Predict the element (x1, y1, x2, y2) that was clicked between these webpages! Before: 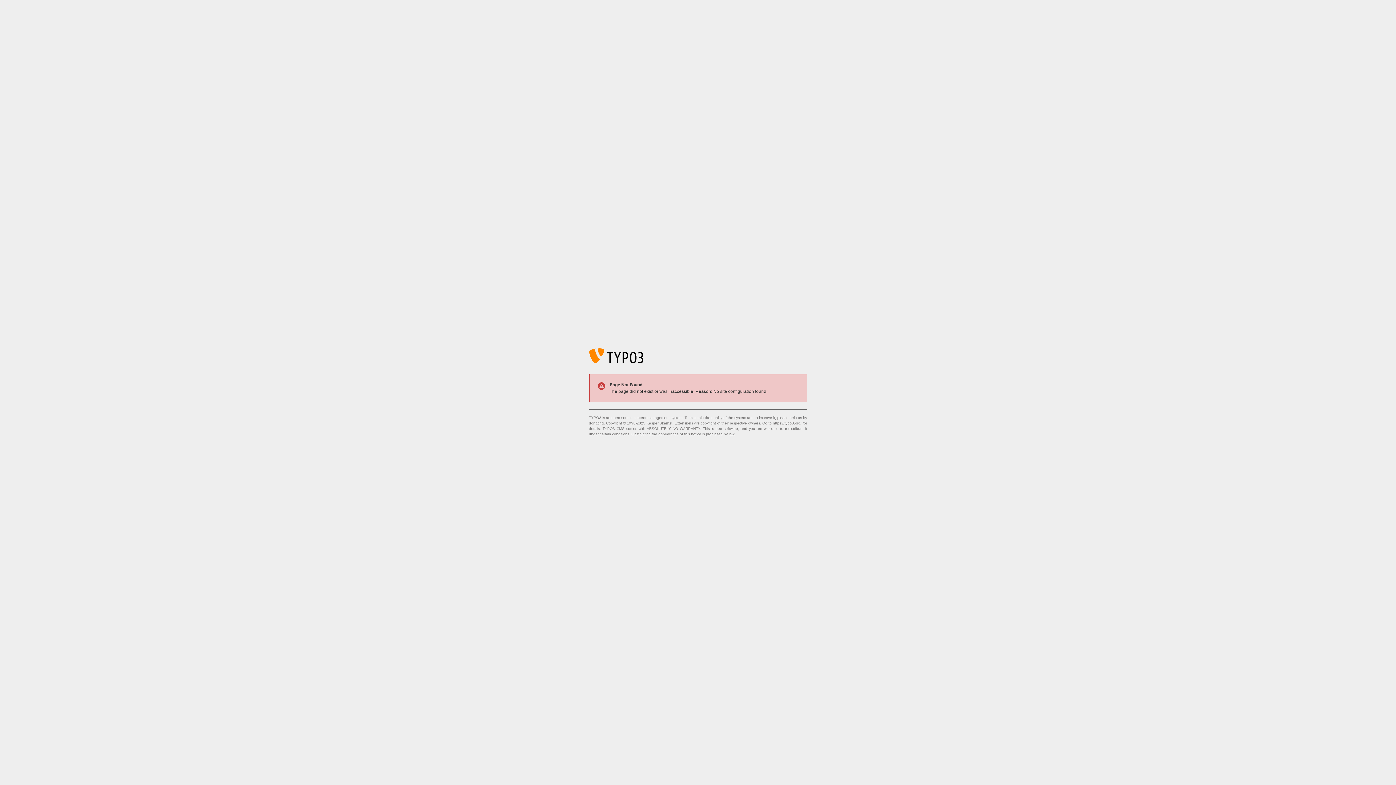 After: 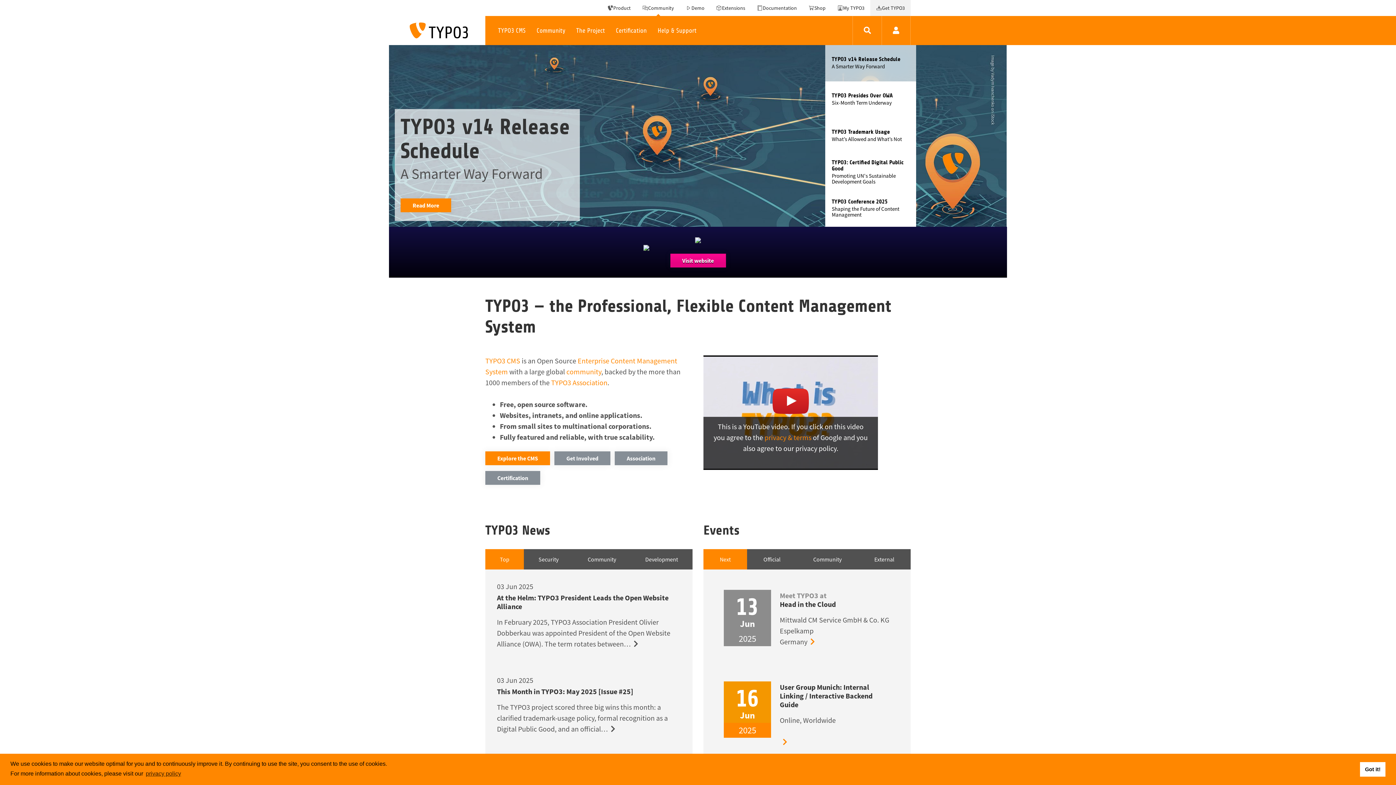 Action: label: https://typo3.org/ bbox: (773, 421, 801, 425)